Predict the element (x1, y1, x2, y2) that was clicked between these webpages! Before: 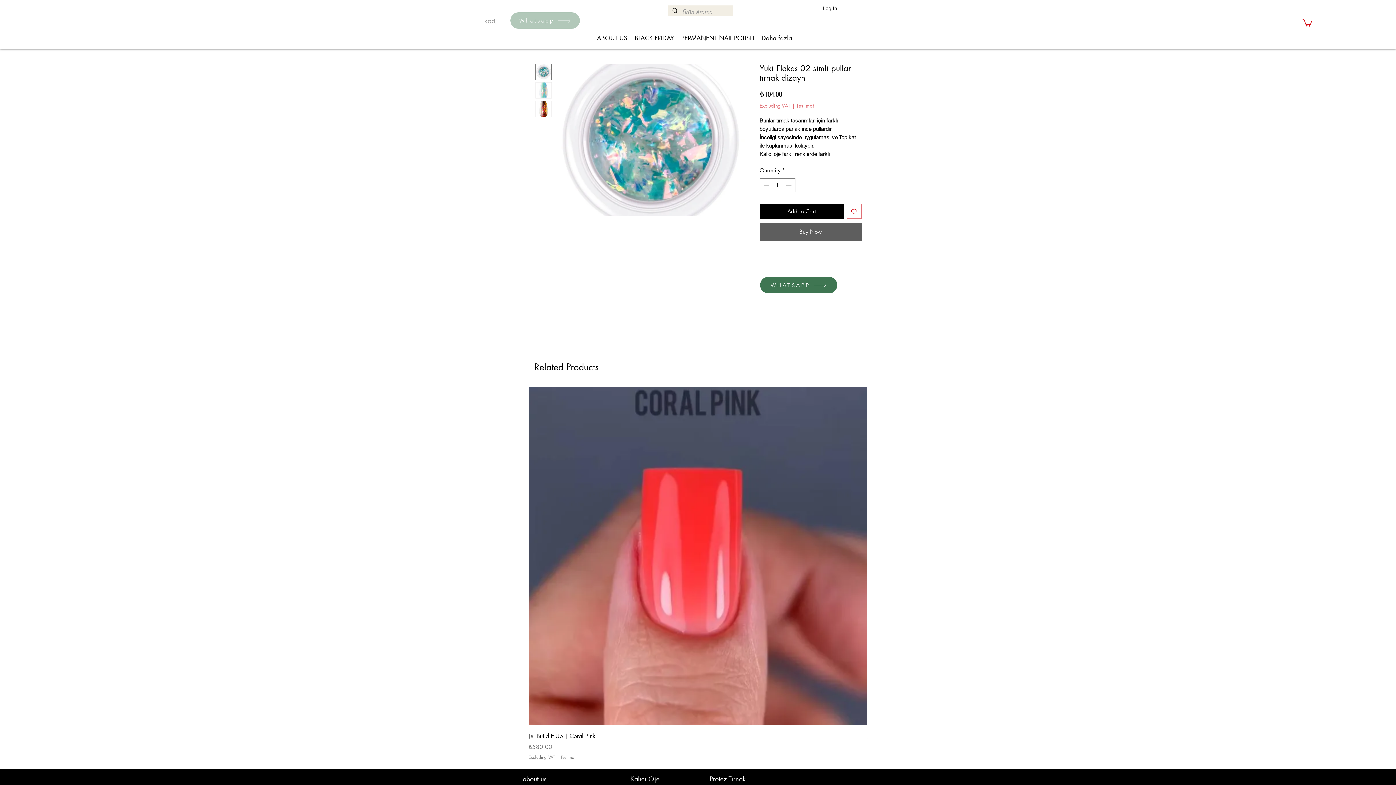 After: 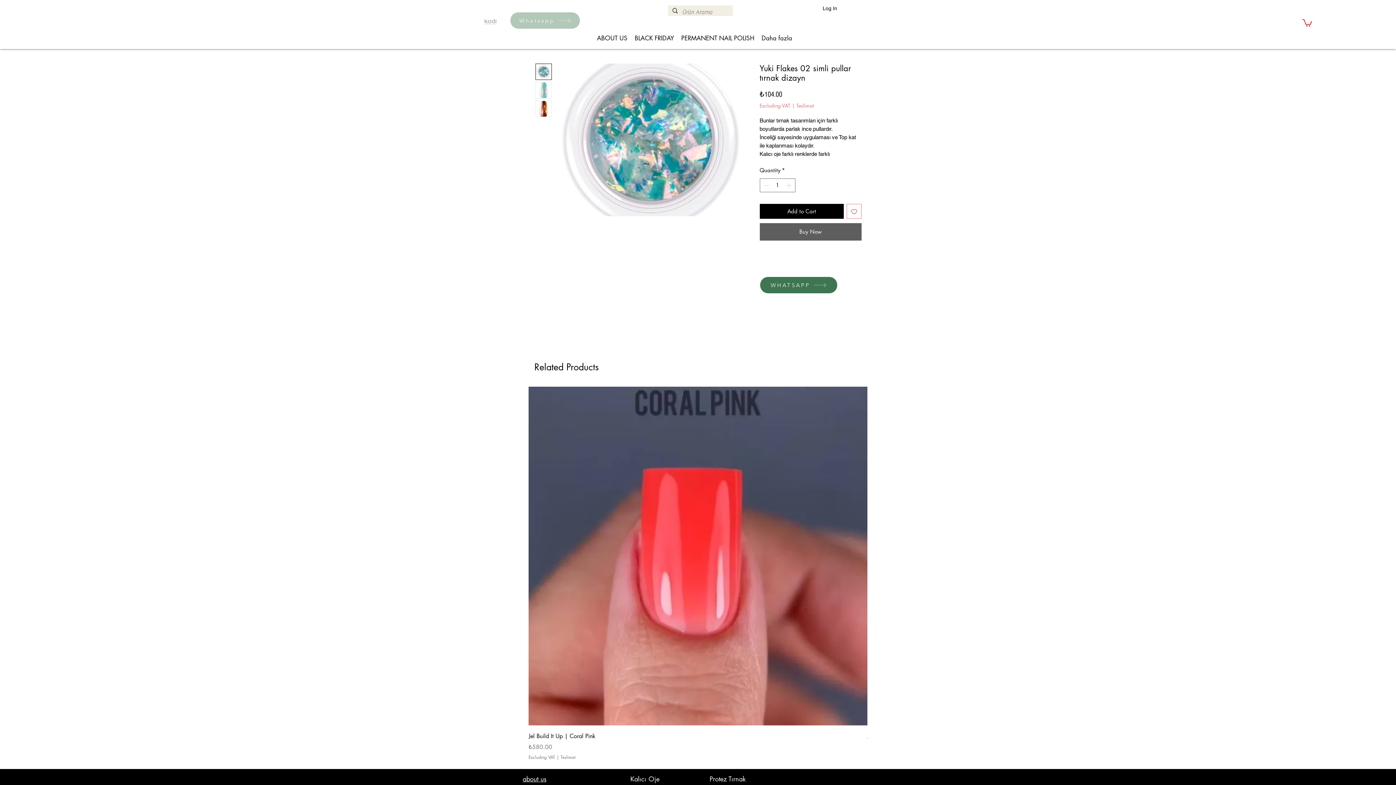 Action: bbox: (1302, 18, 1312, 26)